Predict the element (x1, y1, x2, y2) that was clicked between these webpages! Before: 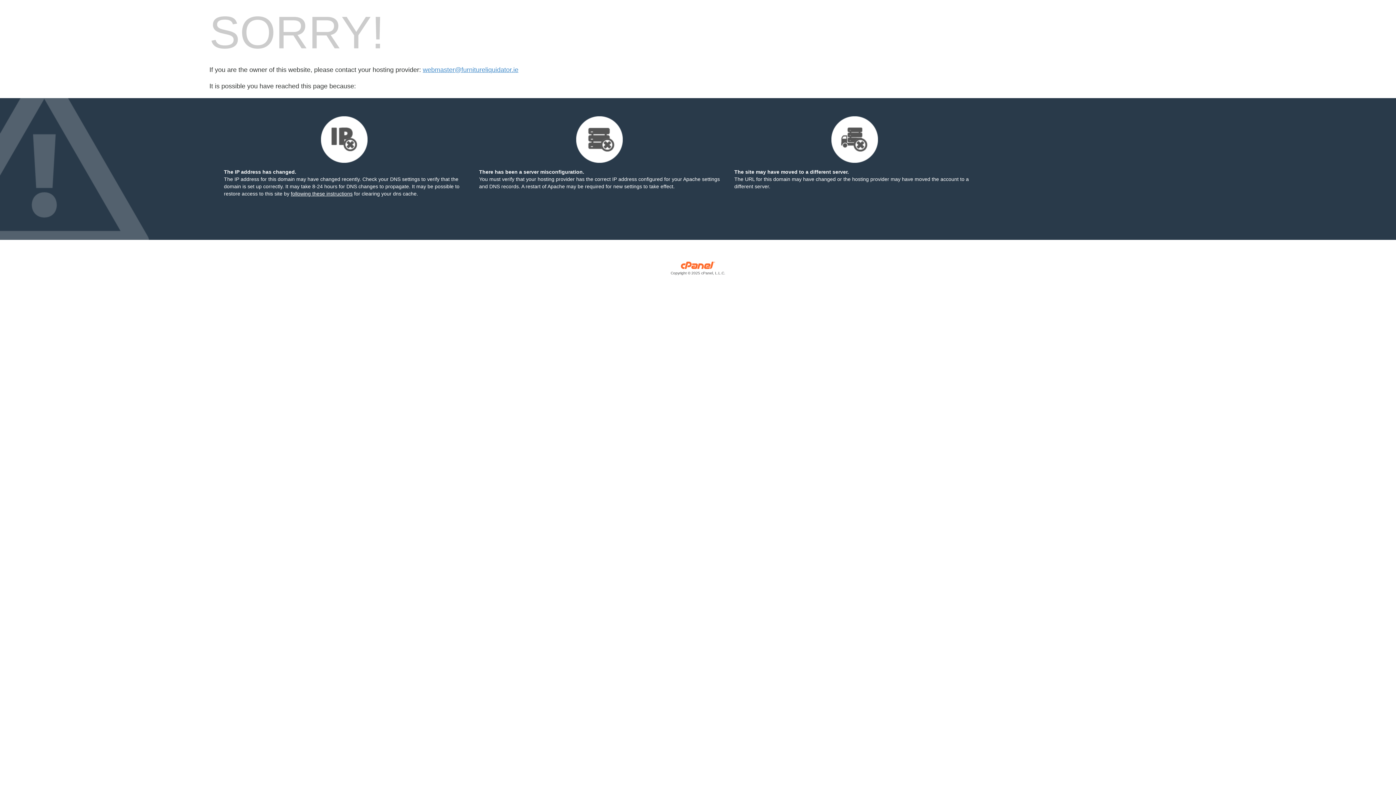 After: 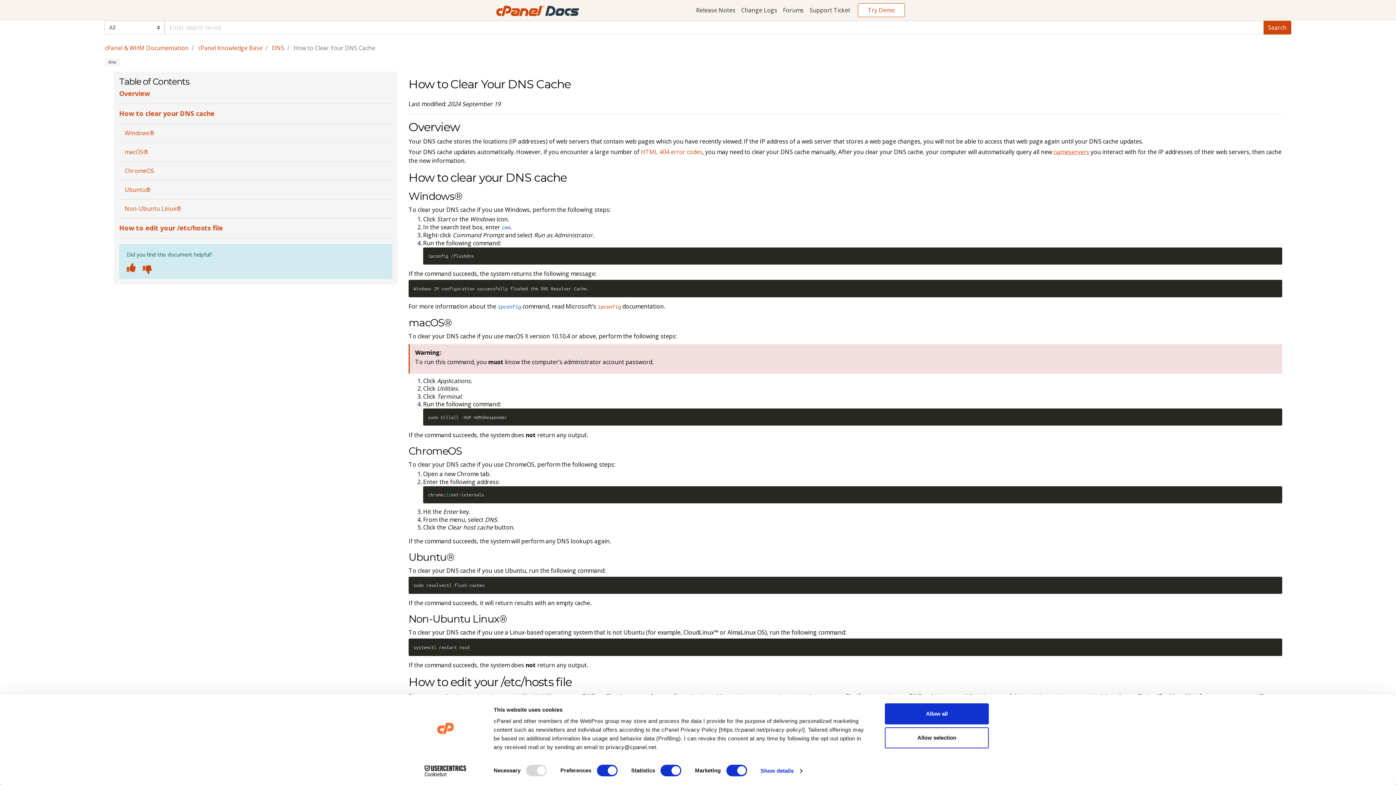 Action: label: following these instructions bbox: (290, 190, 352, 196)